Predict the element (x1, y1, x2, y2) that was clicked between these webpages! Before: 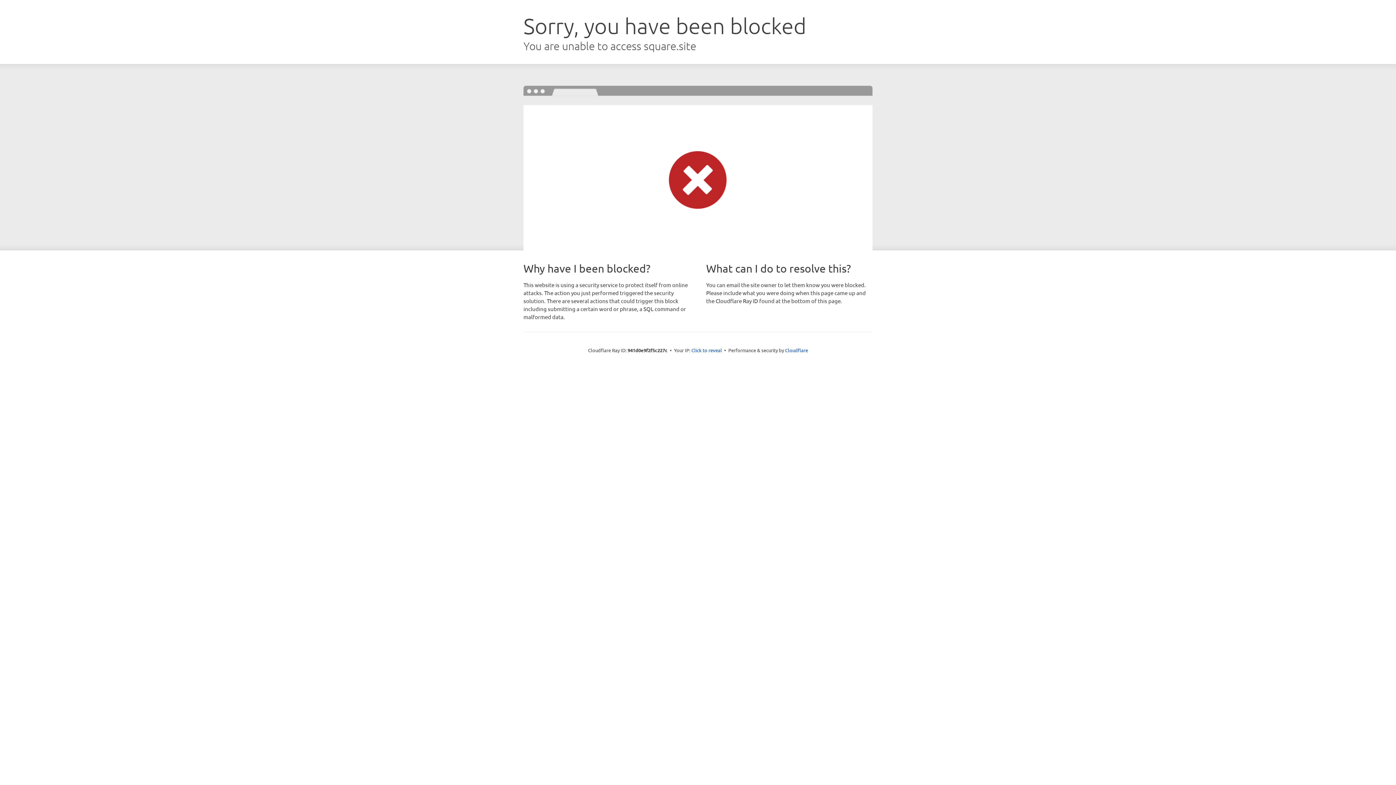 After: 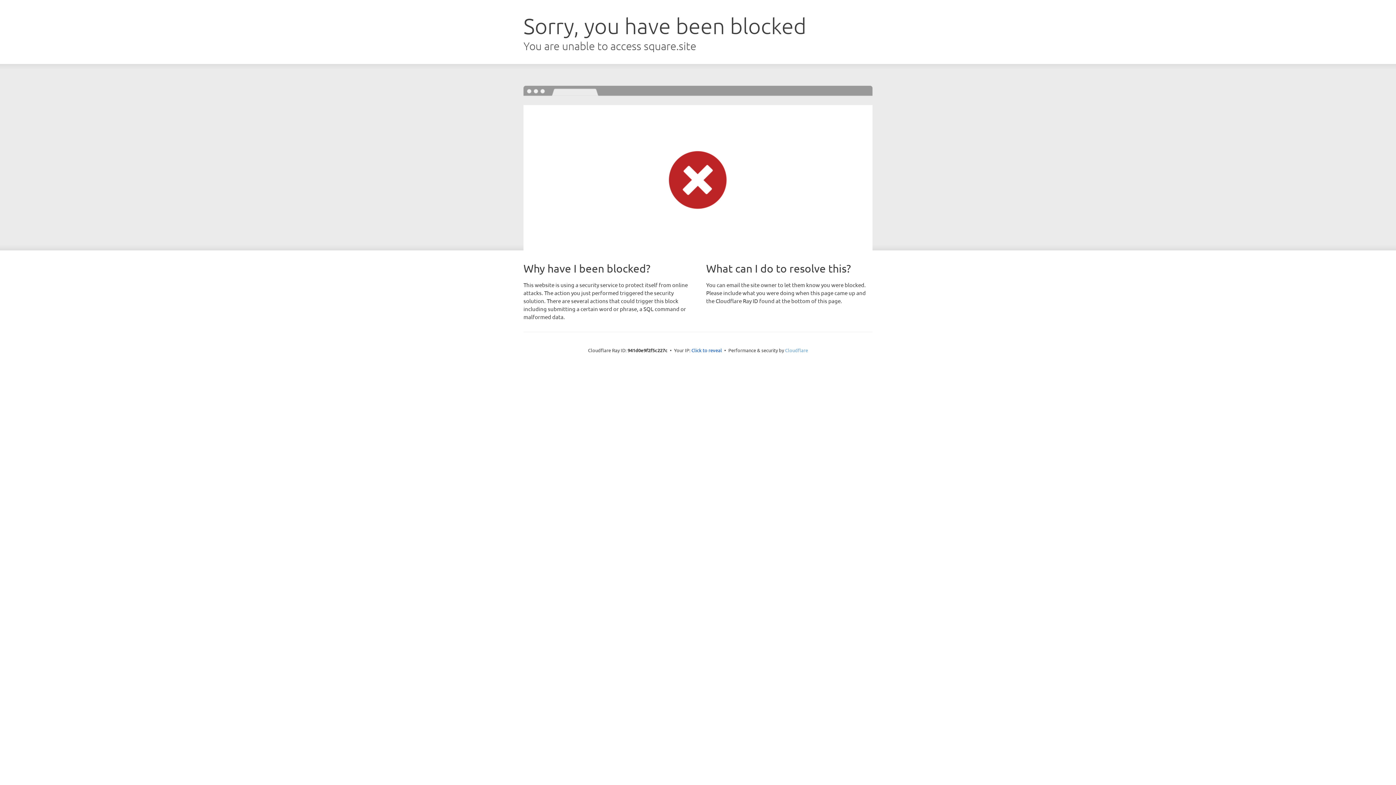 Action: bbox: (785, 347, 808, 353) label: Cloudflare